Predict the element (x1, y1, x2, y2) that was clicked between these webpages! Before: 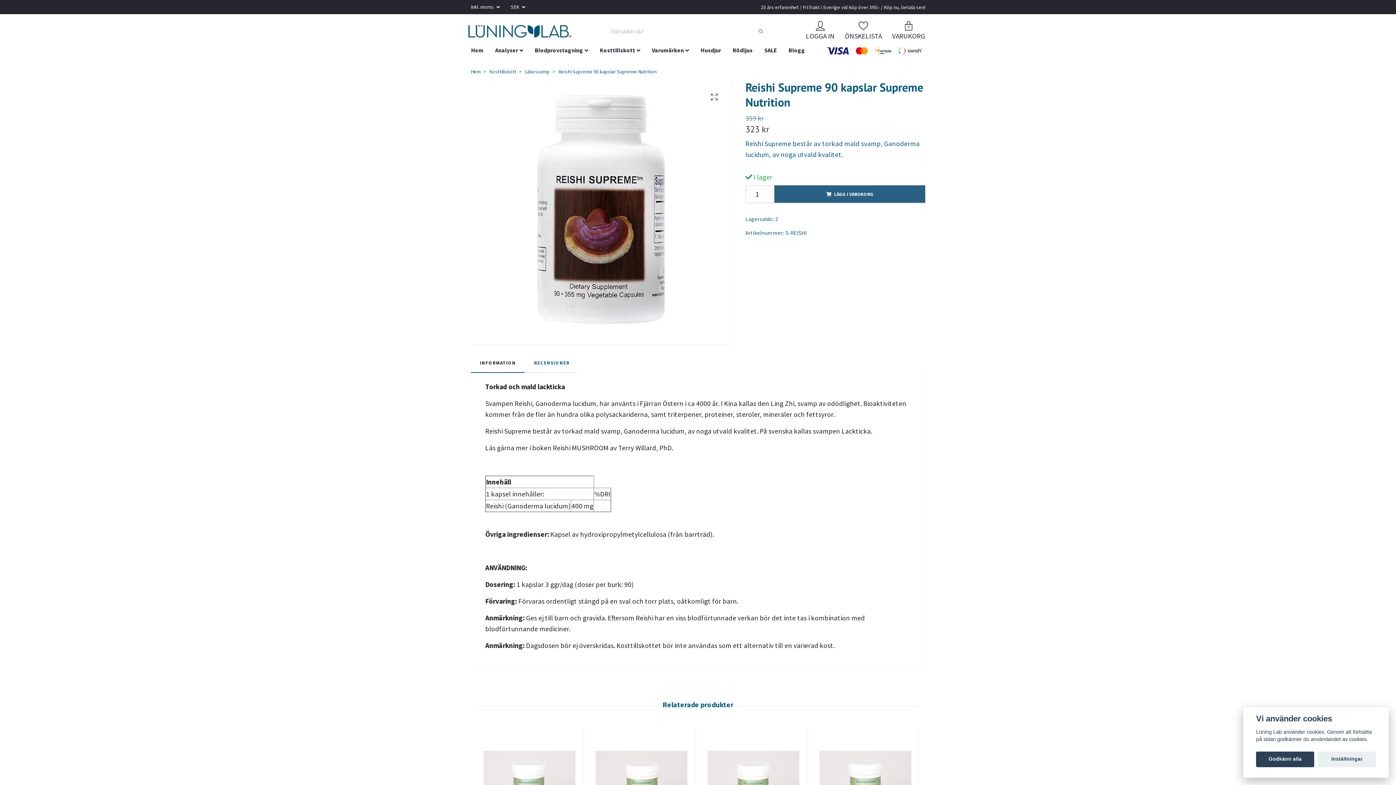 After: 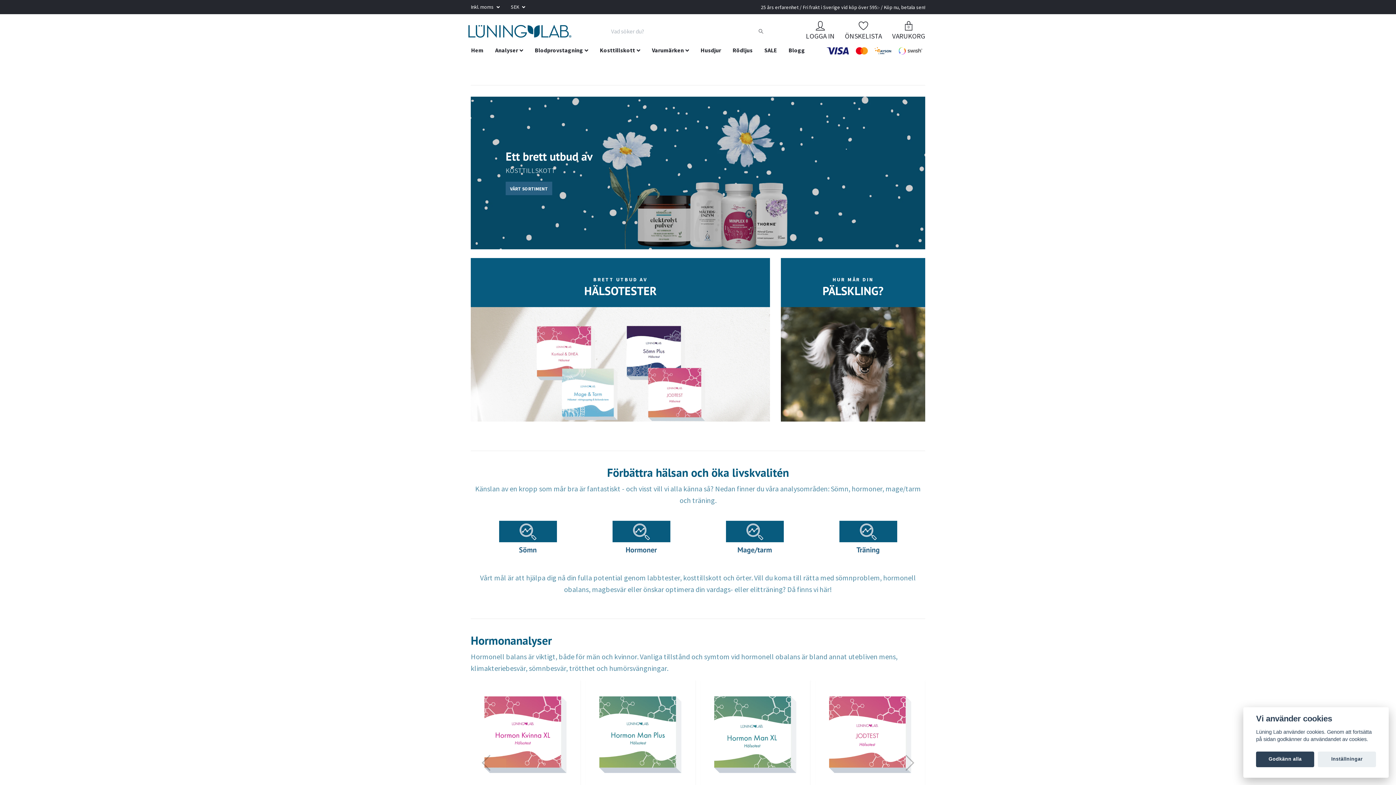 Action: bbox: (465, 44, 489, 55) label: Hem